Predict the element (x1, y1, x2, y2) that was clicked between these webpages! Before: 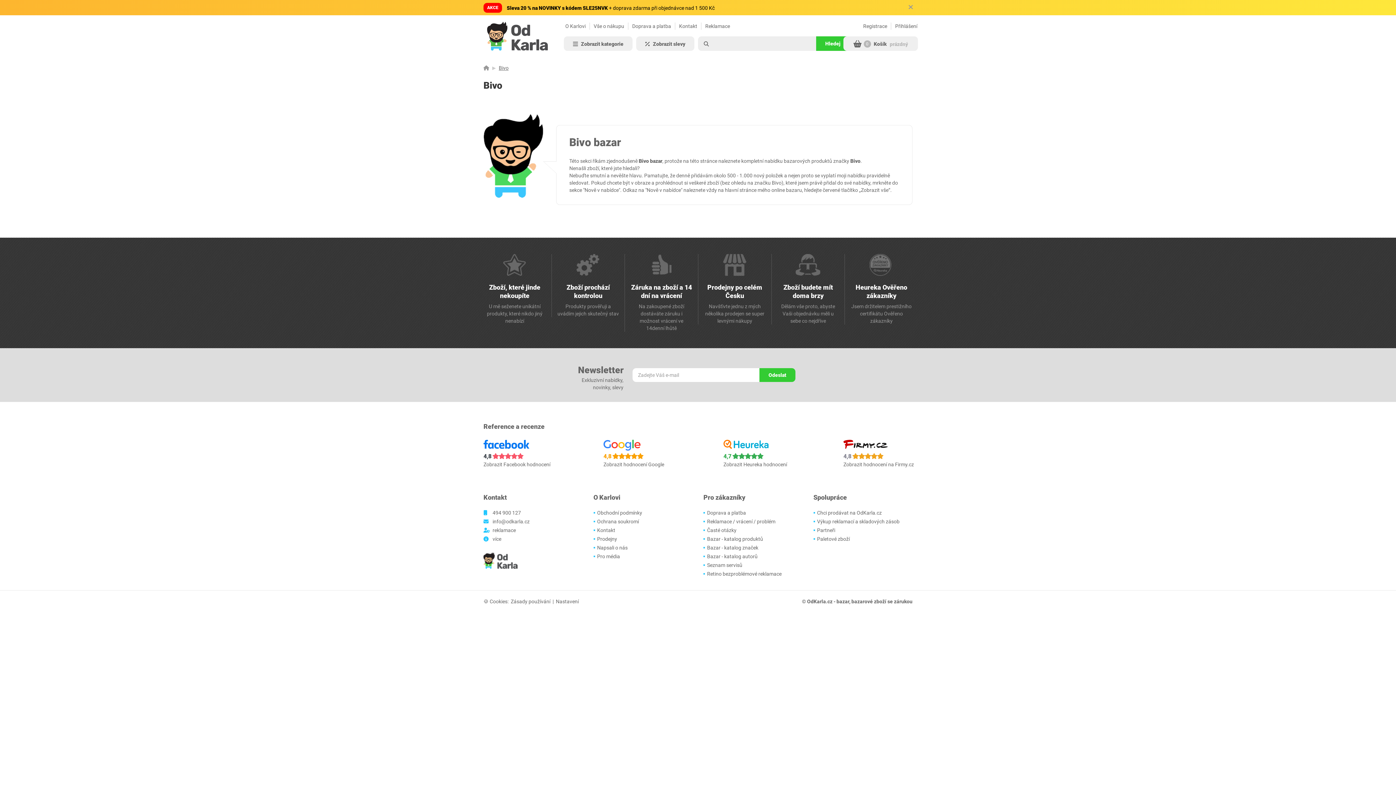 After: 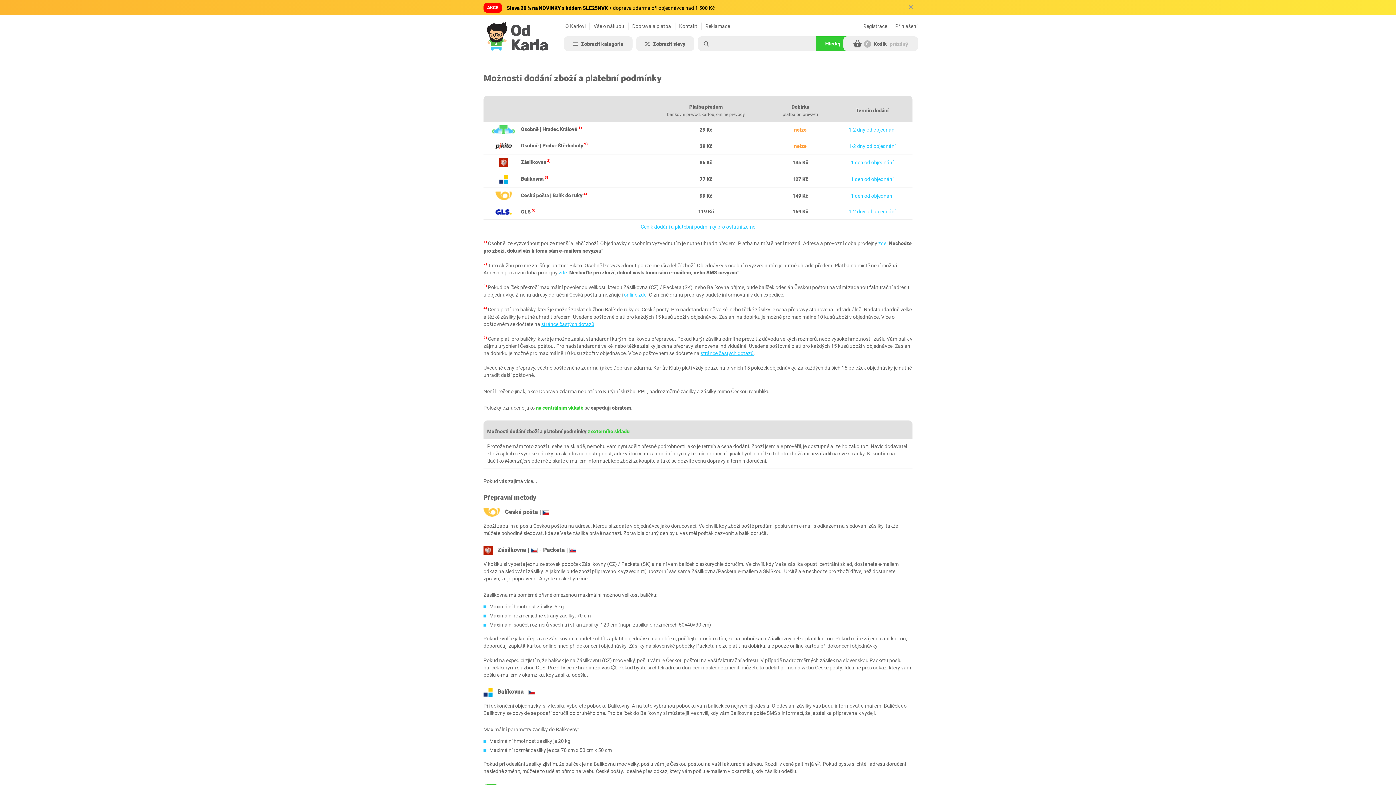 Action: bbox: (632, 23, 671, 28) label: Doprava a platba